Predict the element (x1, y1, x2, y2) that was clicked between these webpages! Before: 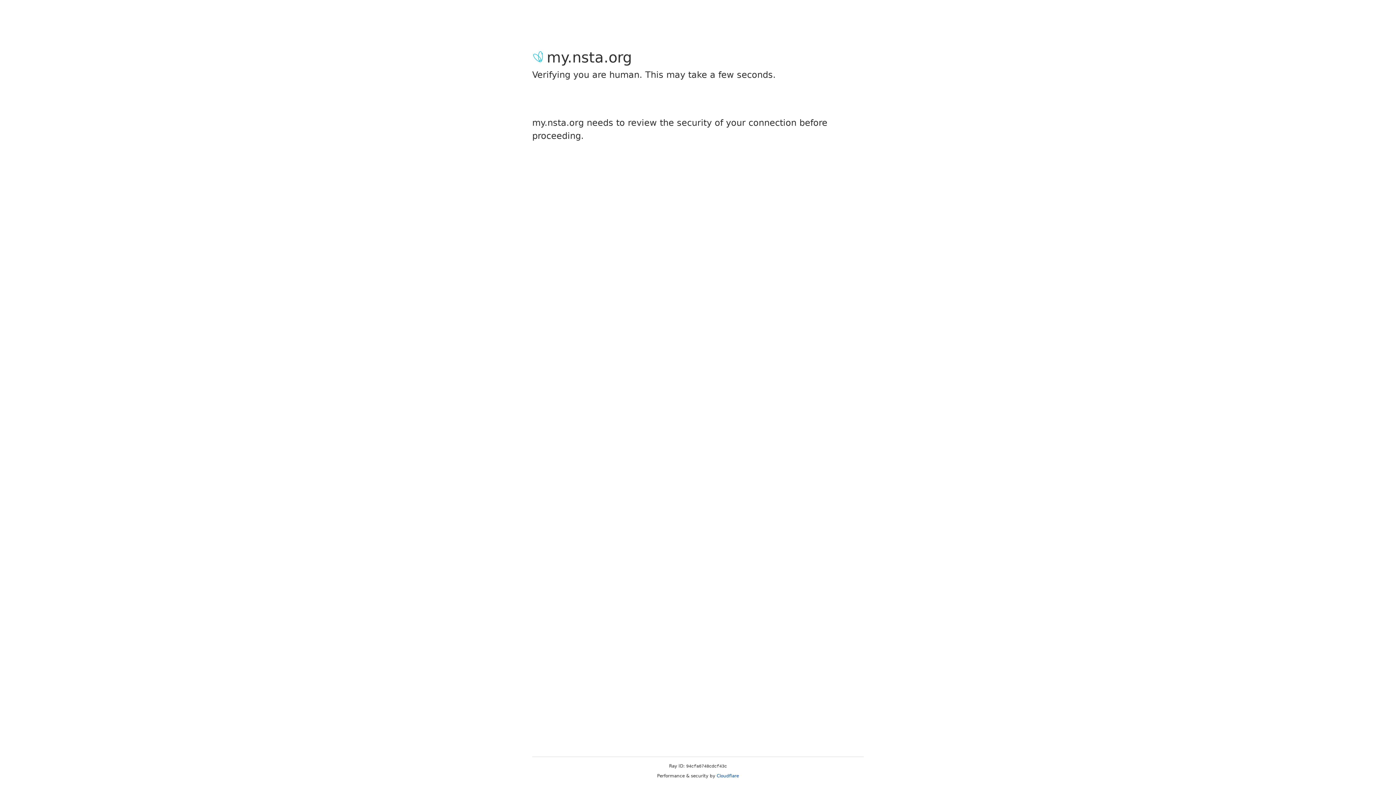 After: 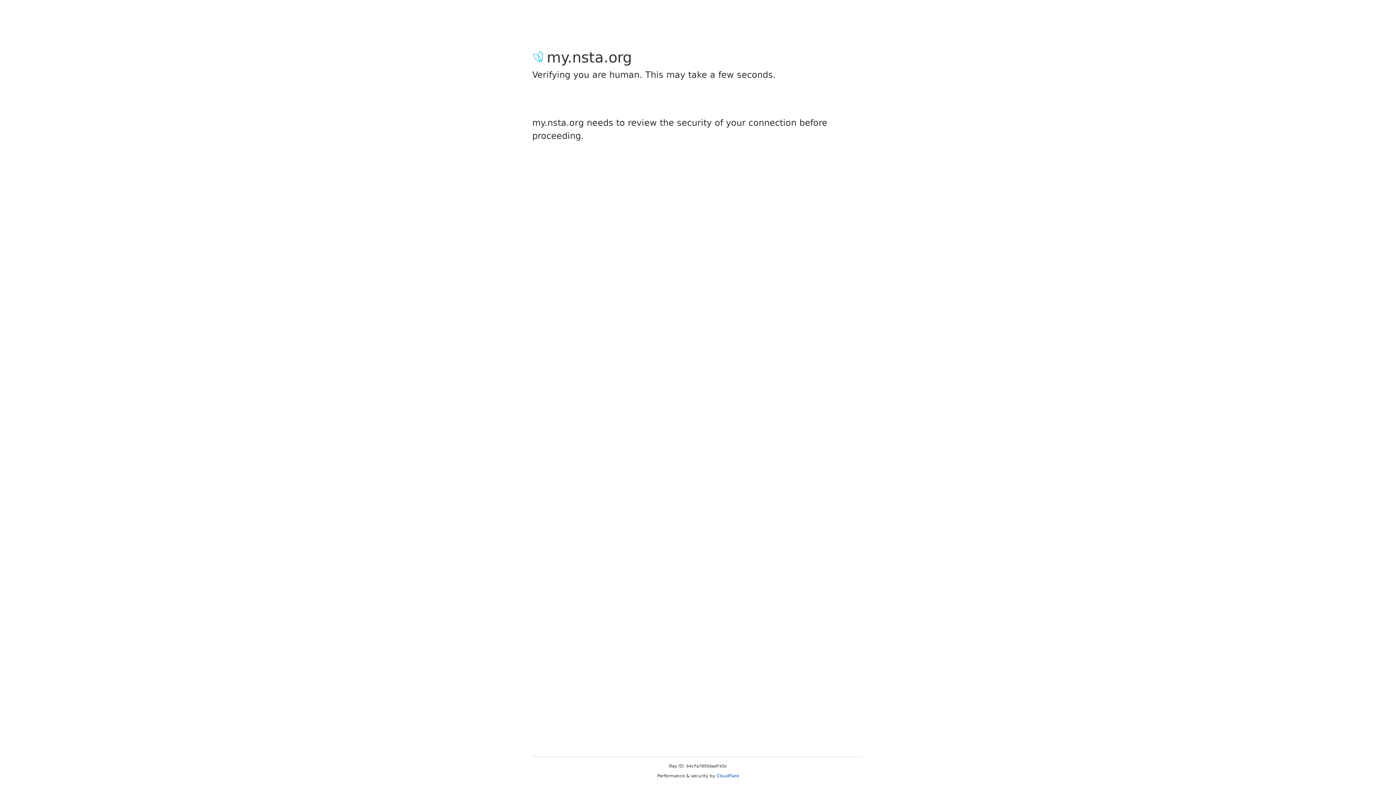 Action: bbox: (716, 773, 739, 778) label: Cloudflare